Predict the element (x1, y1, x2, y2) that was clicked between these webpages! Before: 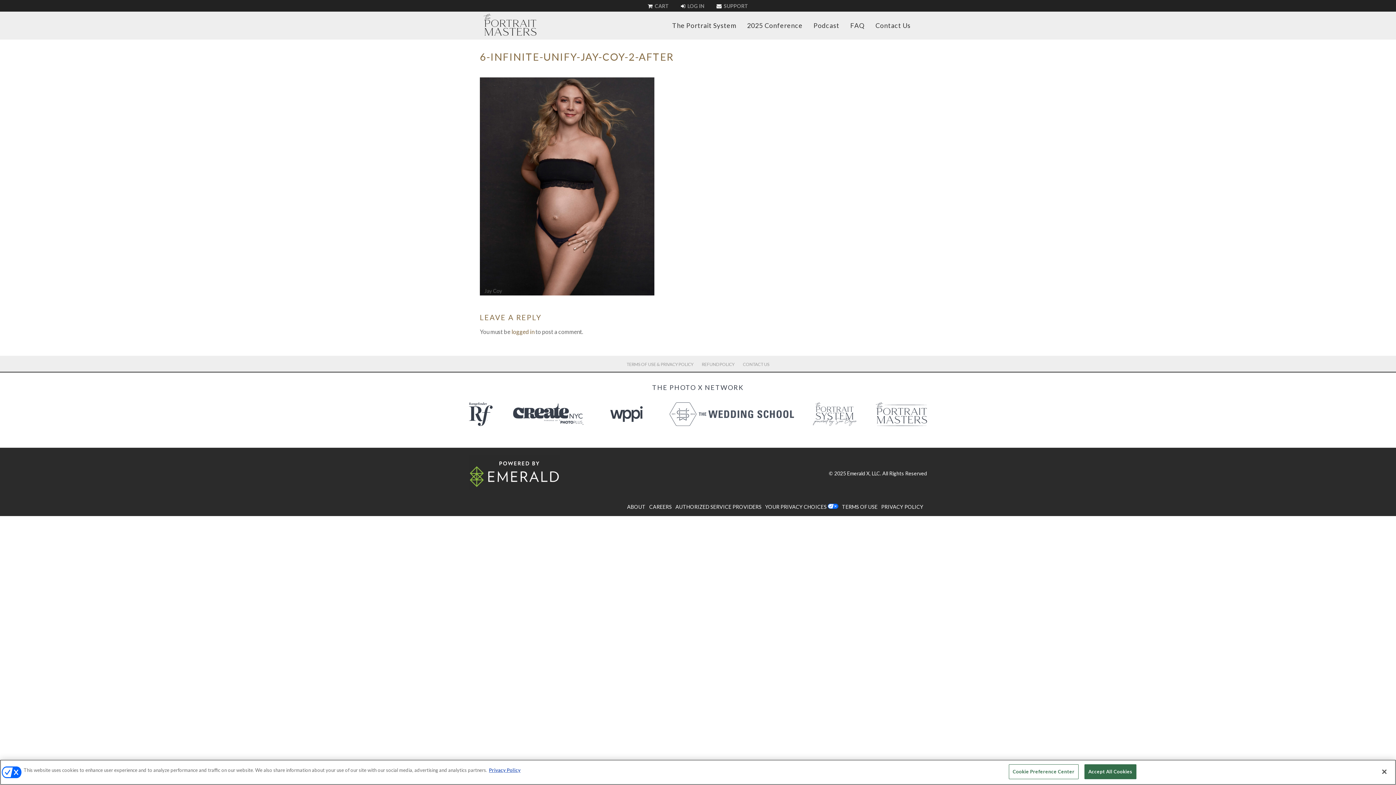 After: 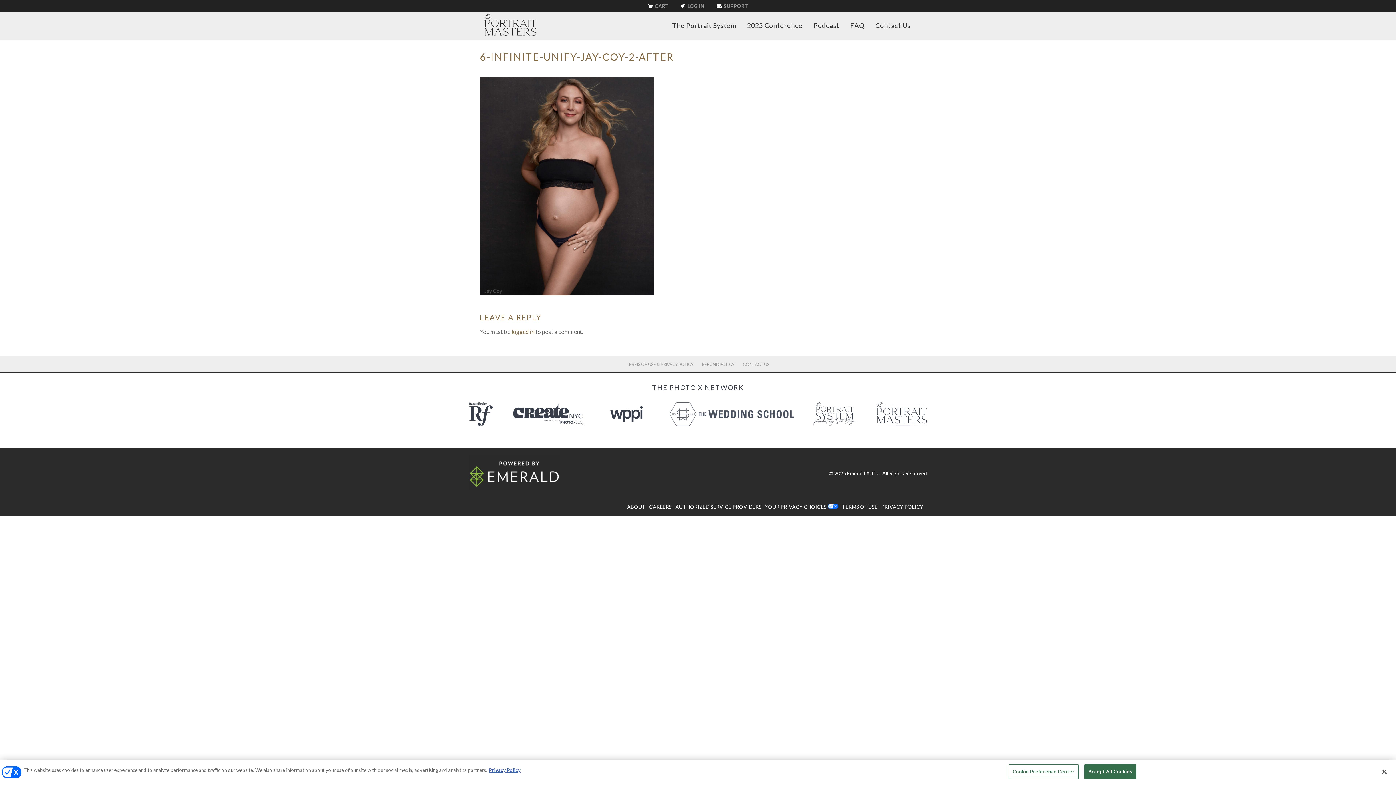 Action: bbox: (813, 402, 857, 437)